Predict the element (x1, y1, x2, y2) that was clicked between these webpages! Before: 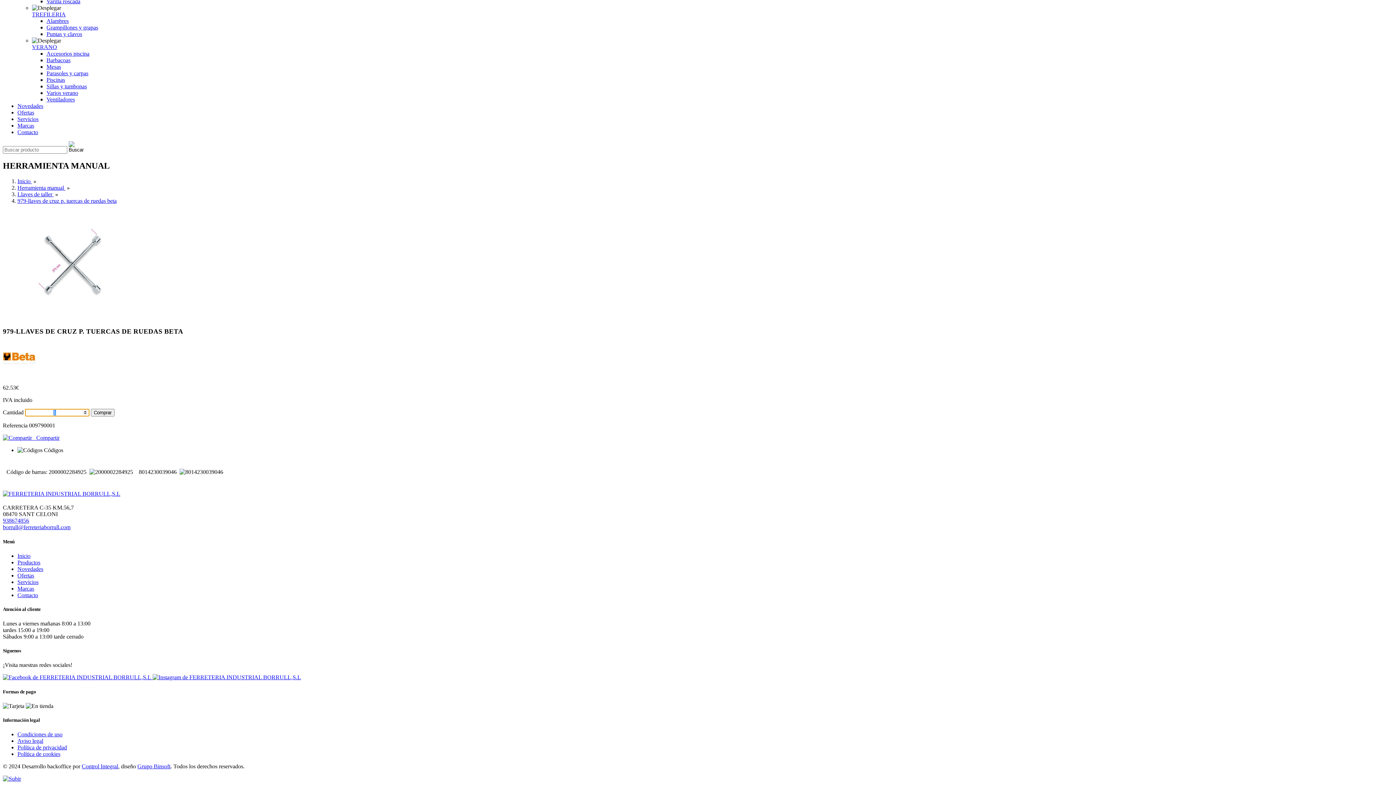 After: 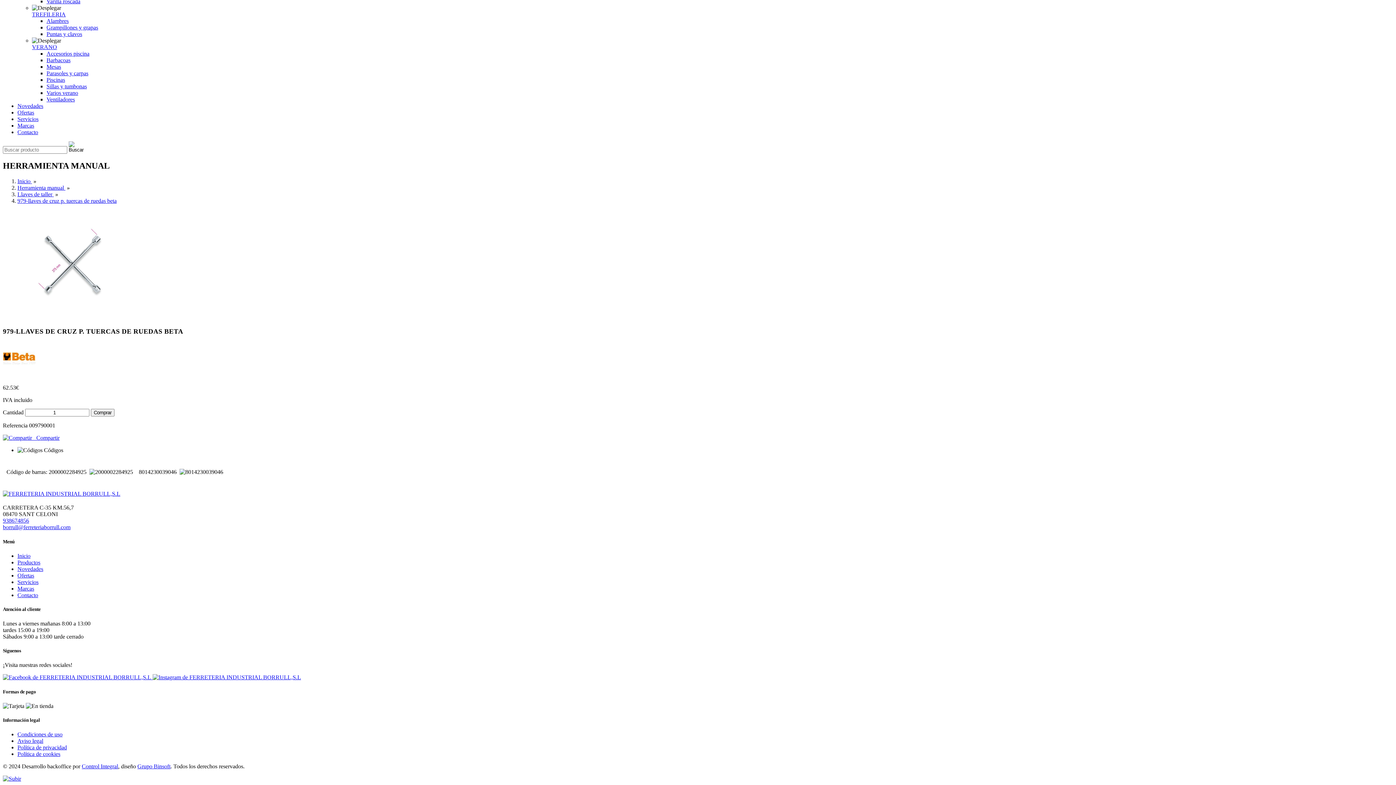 Action: bbox: (17, 744, 66, 750) label: Política de privacidad